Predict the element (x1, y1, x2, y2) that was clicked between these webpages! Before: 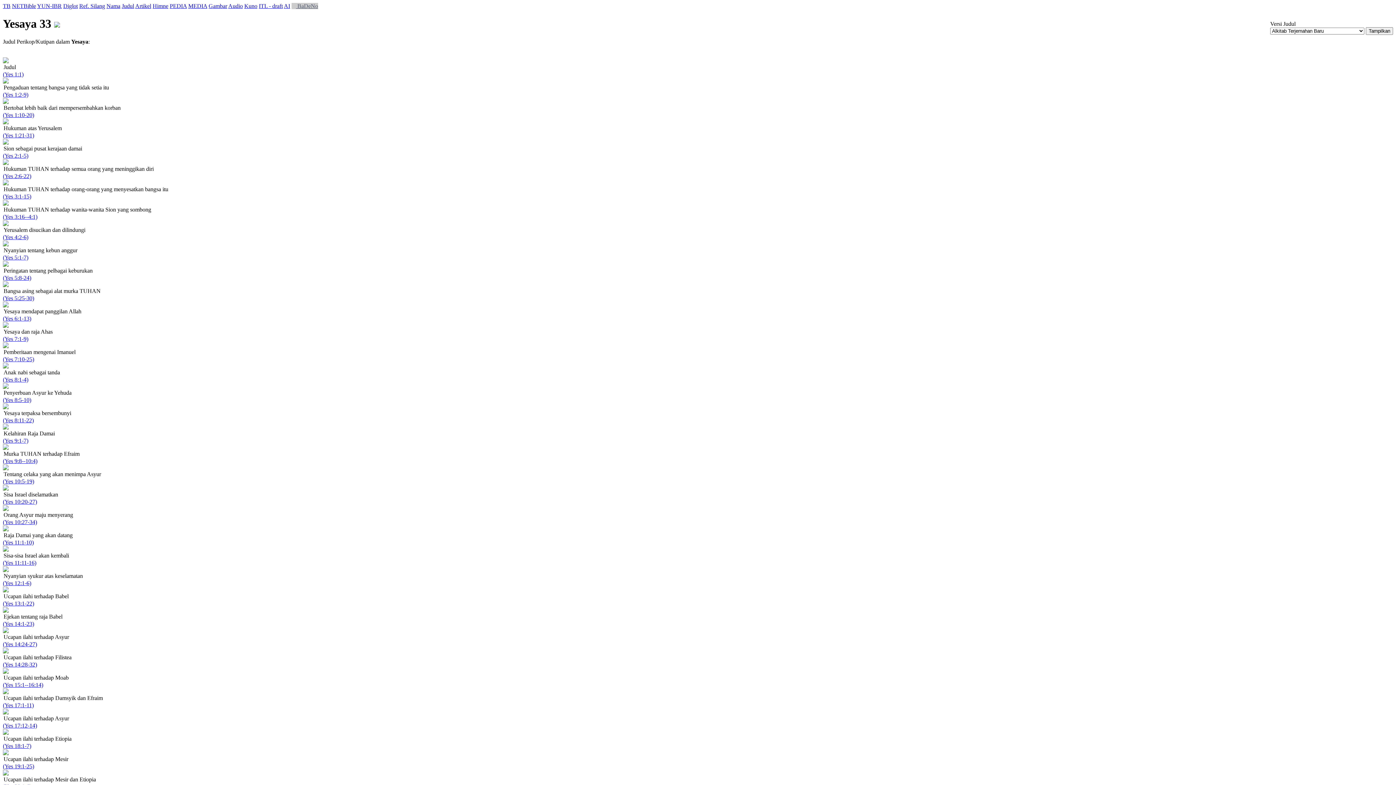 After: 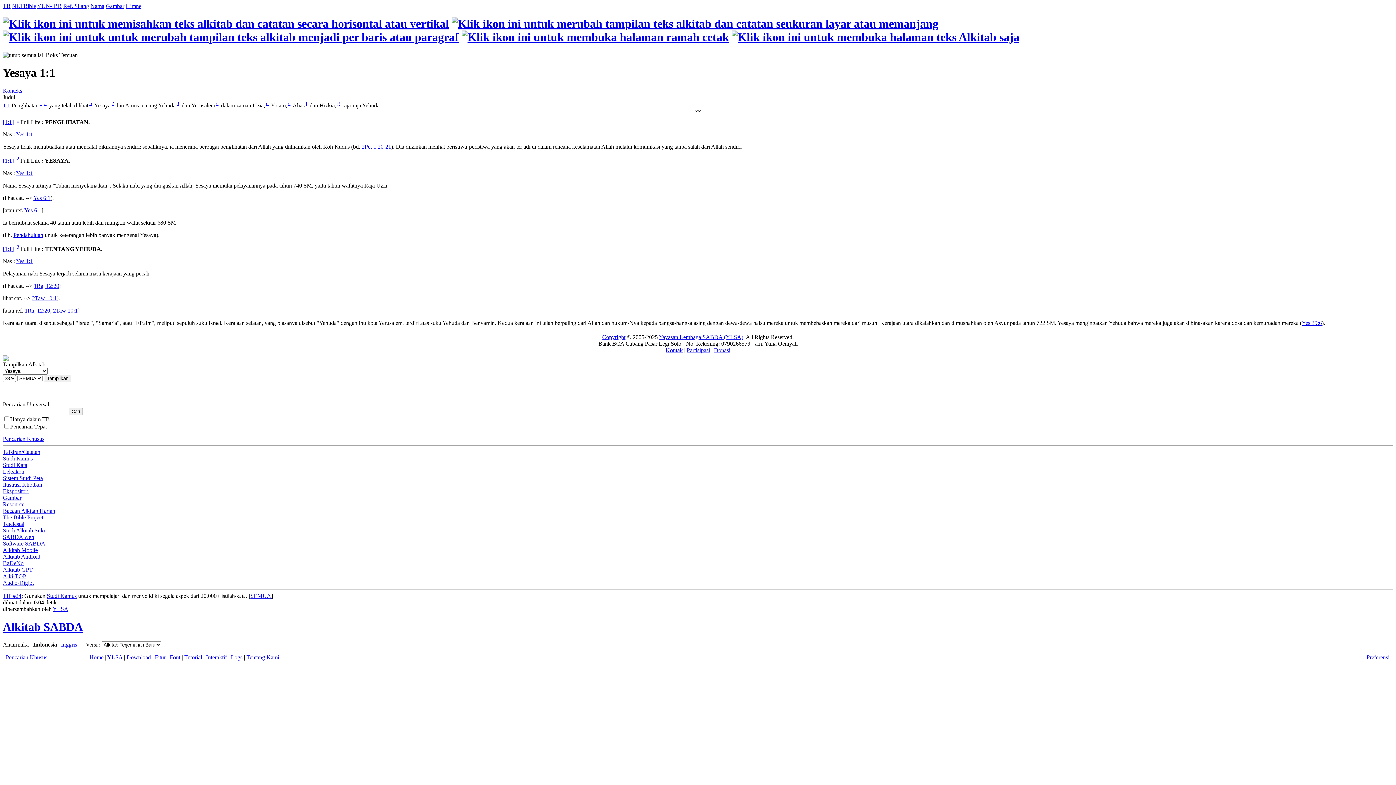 Action: label: (Yes 1:1) bbox: (2, 71, 23, 77)